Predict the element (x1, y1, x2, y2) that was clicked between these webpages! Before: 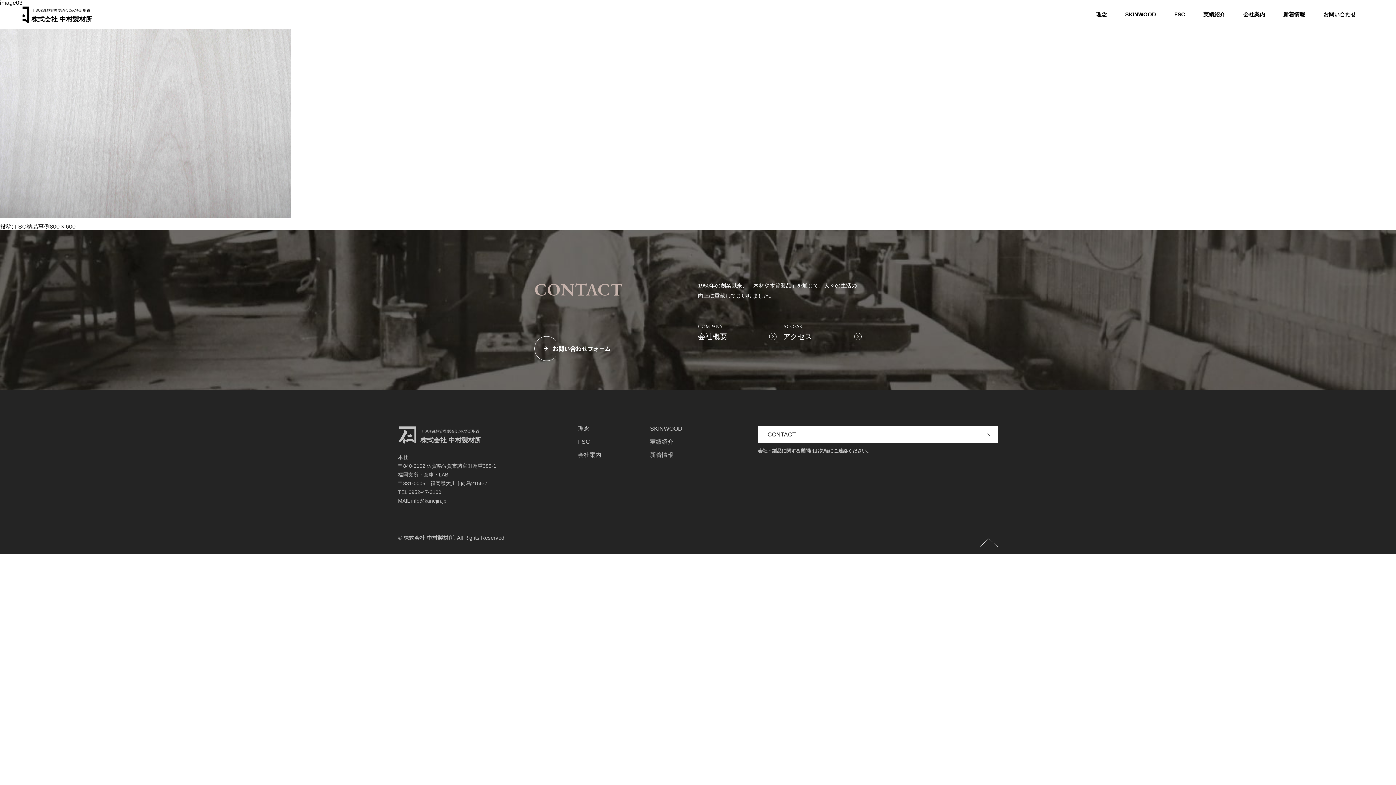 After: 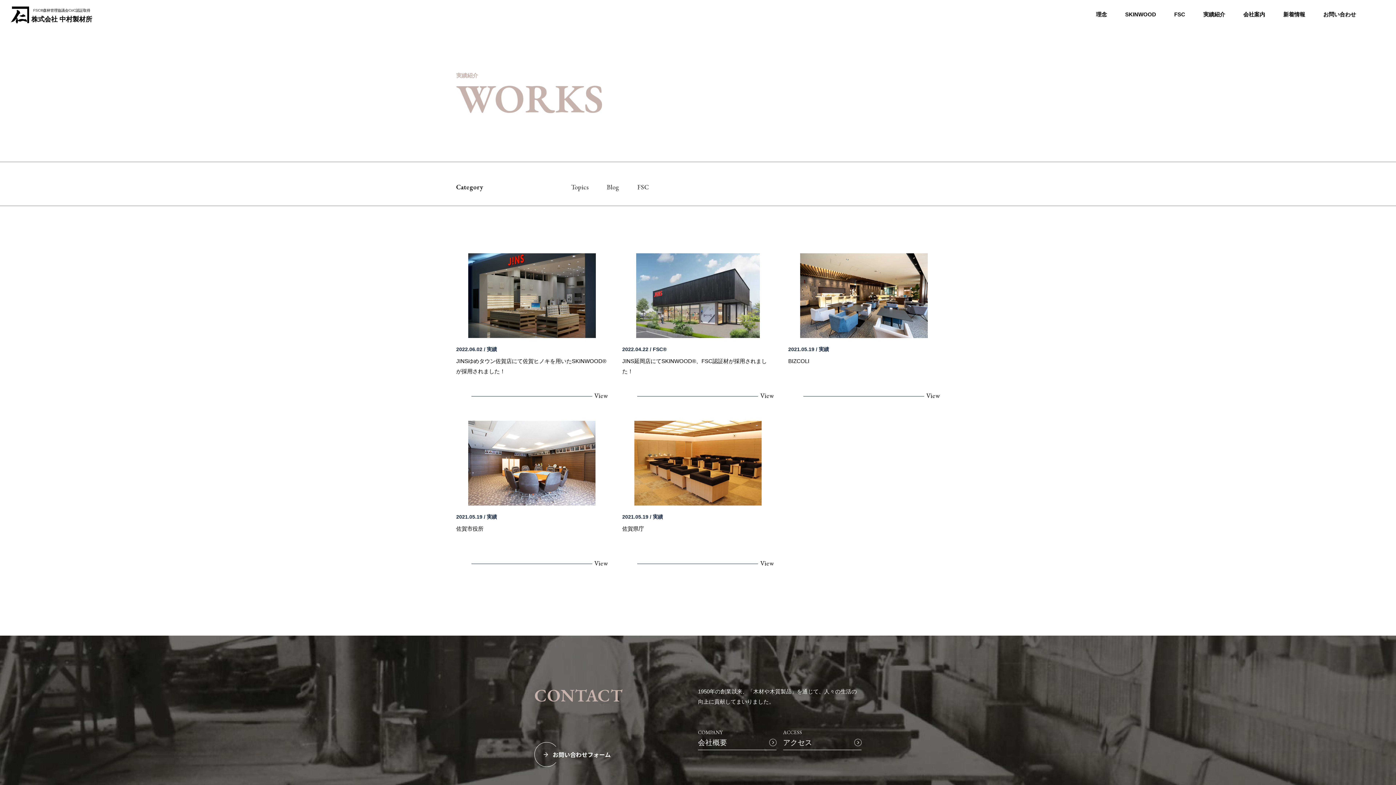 Action: label: 実績紹介 bbox: (650, 439, 722, 445)